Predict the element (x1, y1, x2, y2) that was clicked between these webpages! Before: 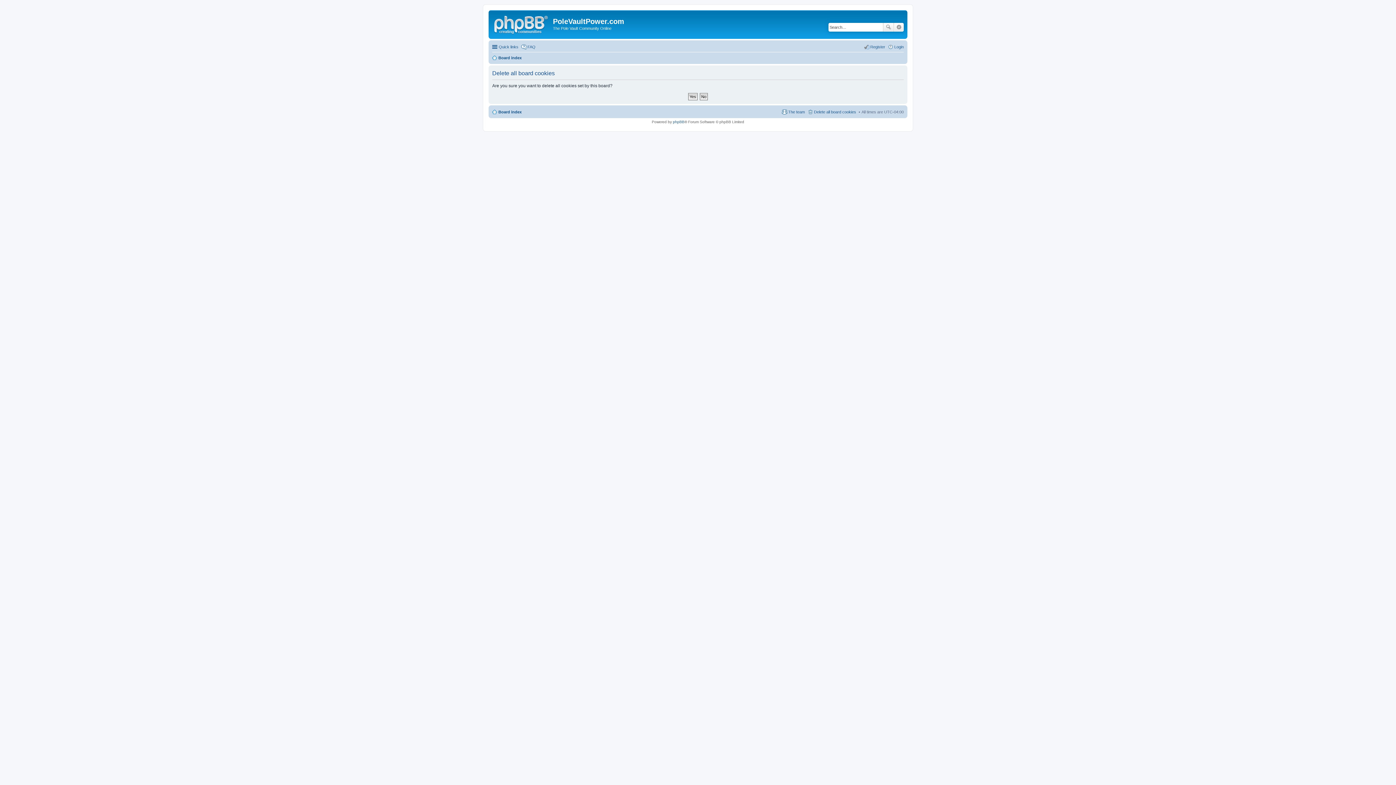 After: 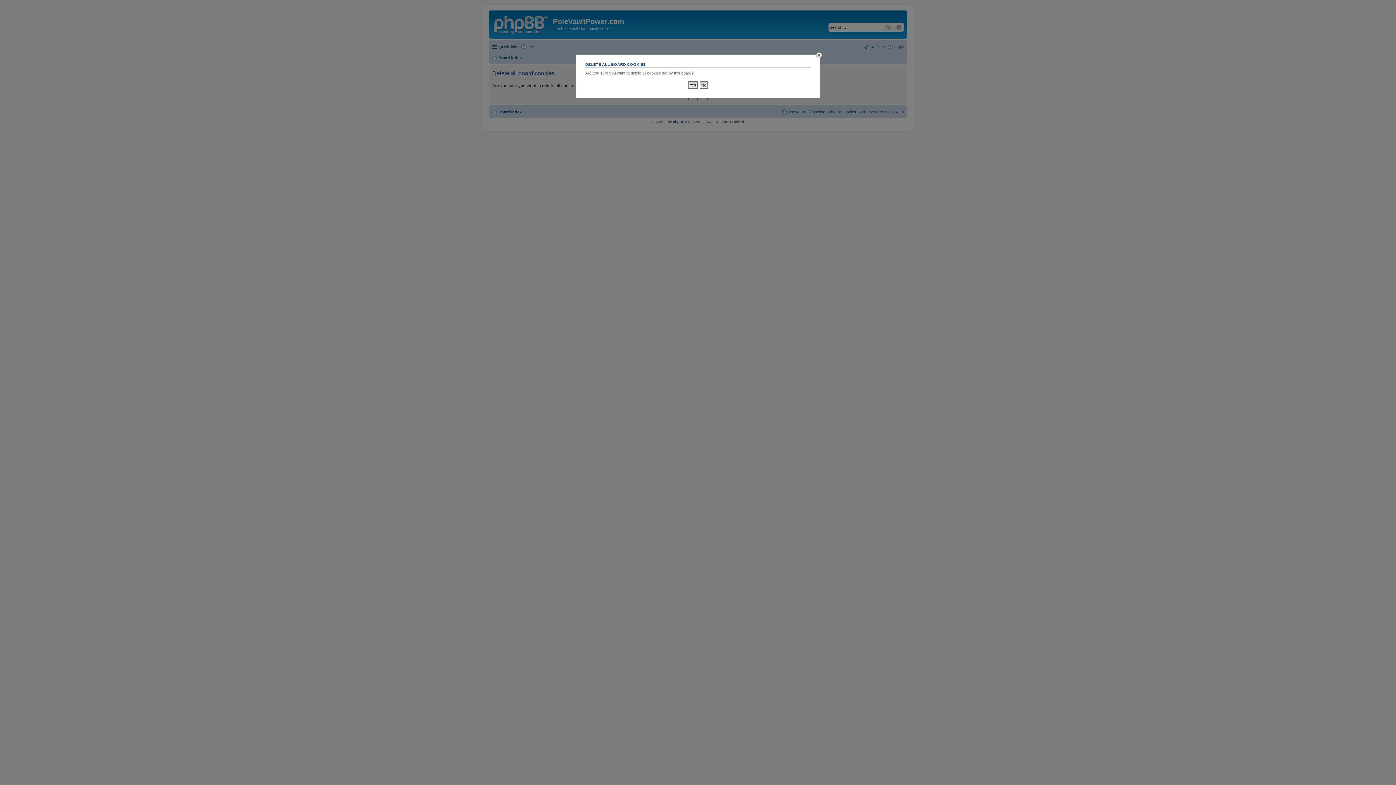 Action: bbox: (807, 107, 856, 116) label: Delete all board cookies